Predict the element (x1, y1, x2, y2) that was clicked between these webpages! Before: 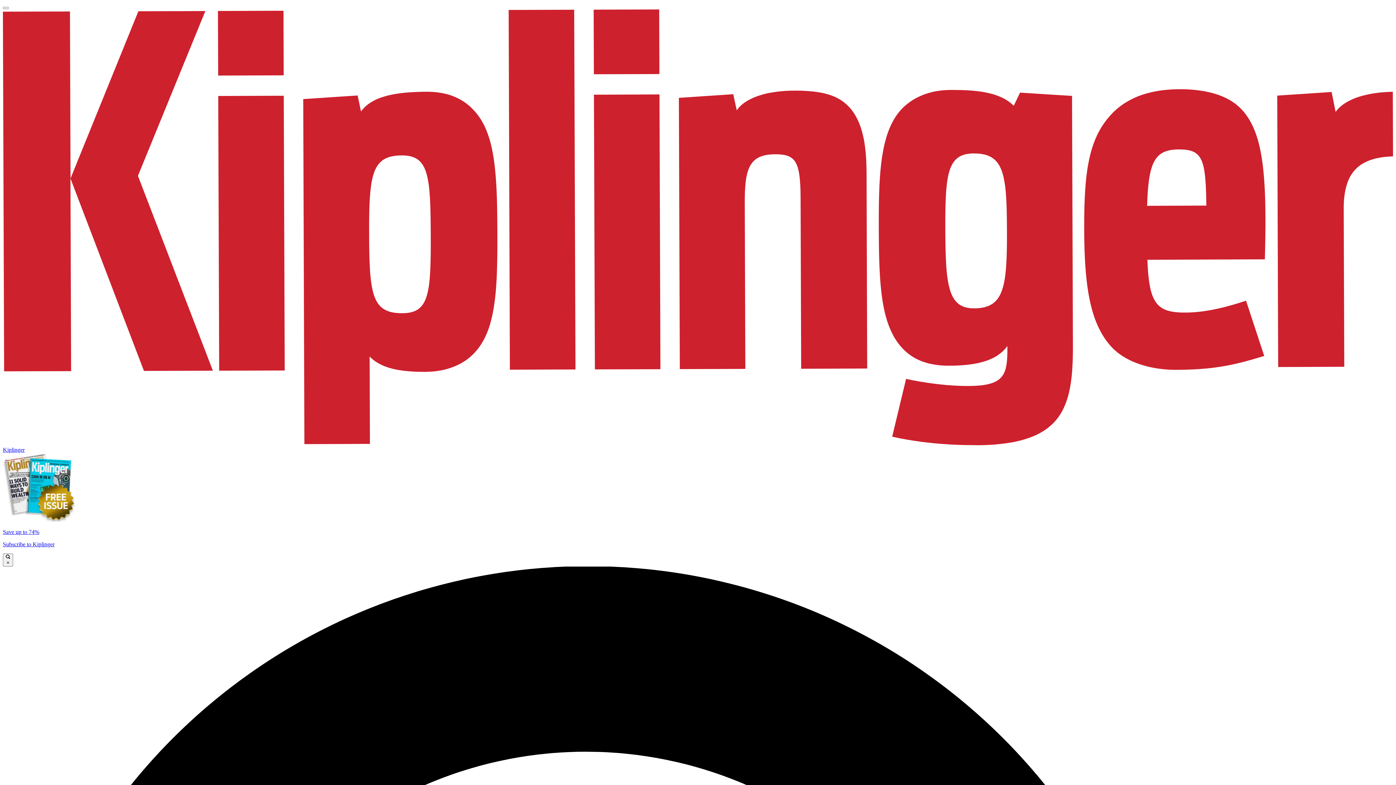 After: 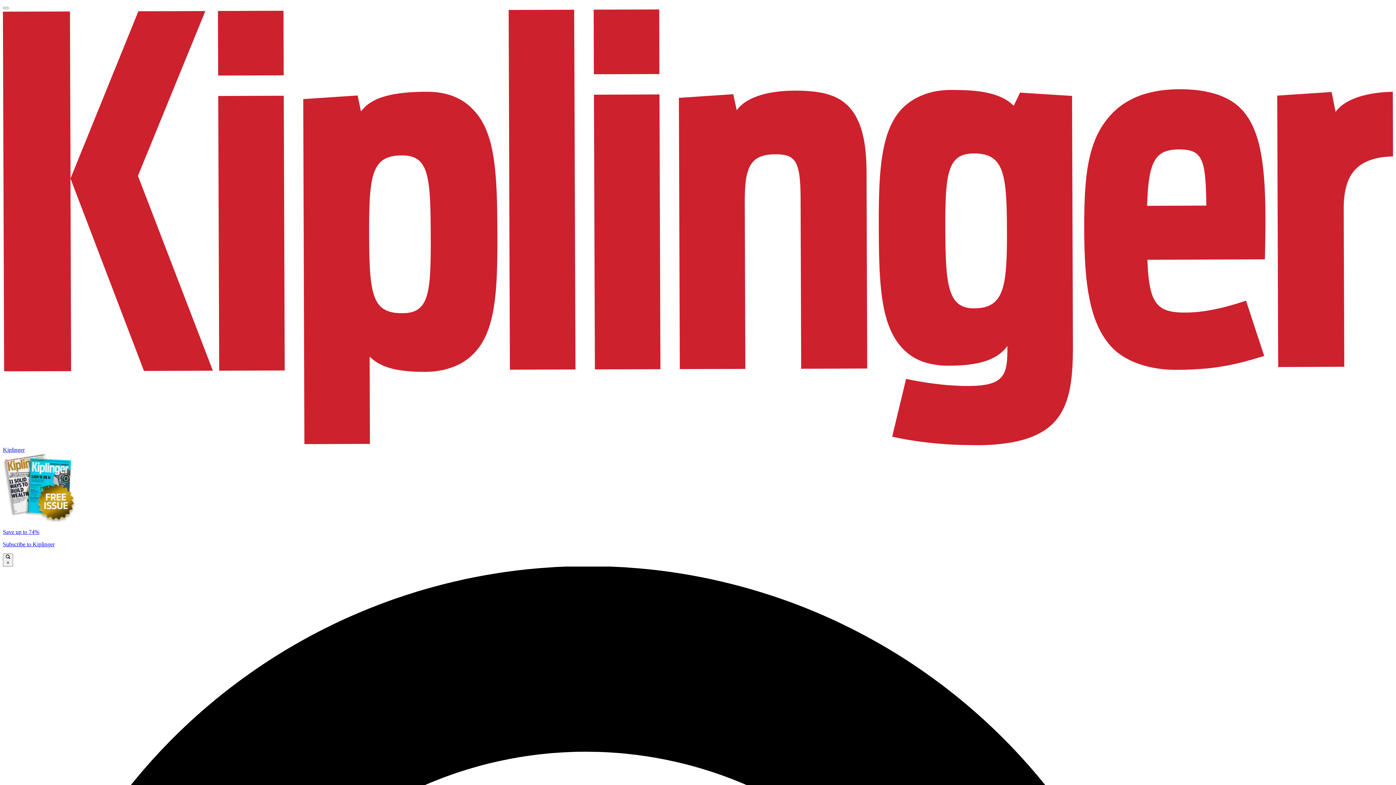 Action: label: Save up to 74%

Subscribe to Kiplinger bbox: (2, 453, 1393, 547)